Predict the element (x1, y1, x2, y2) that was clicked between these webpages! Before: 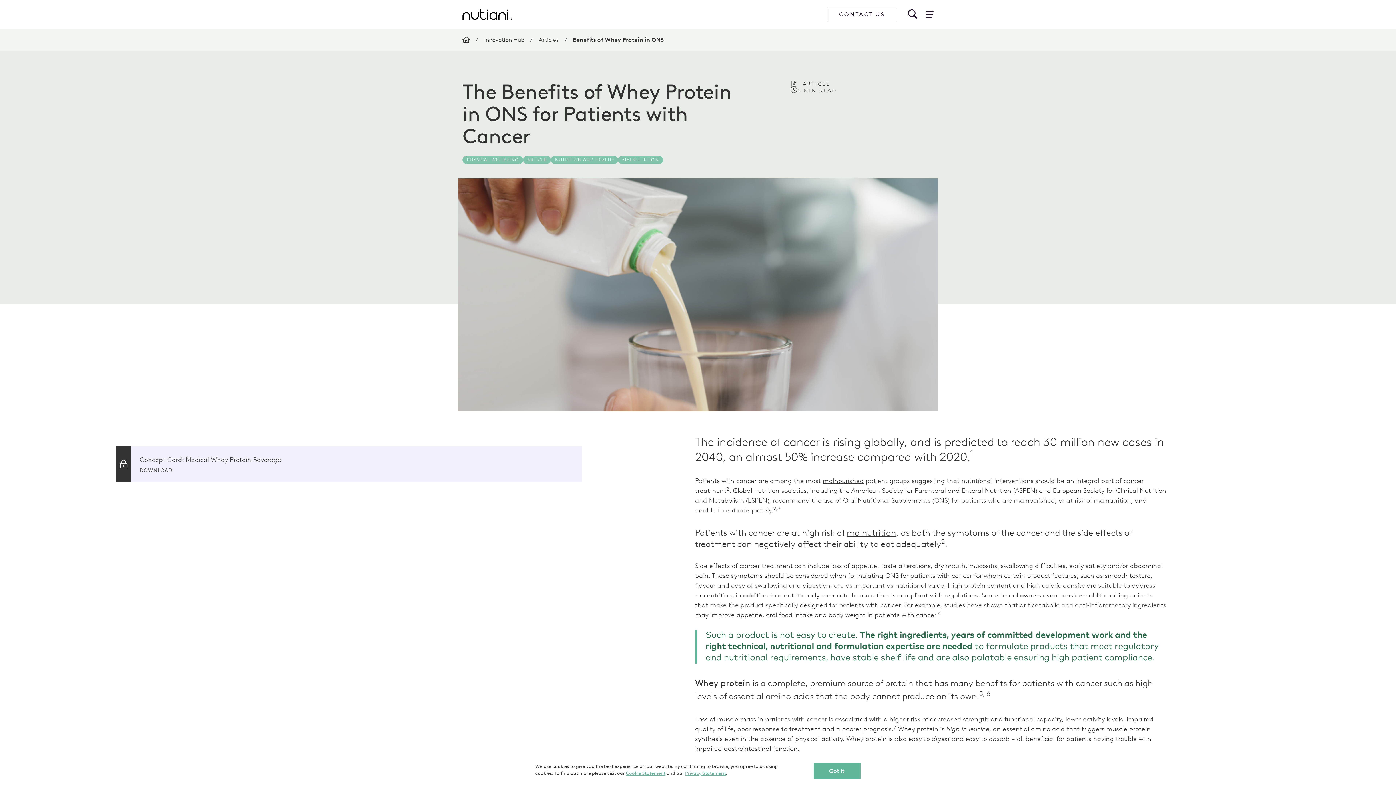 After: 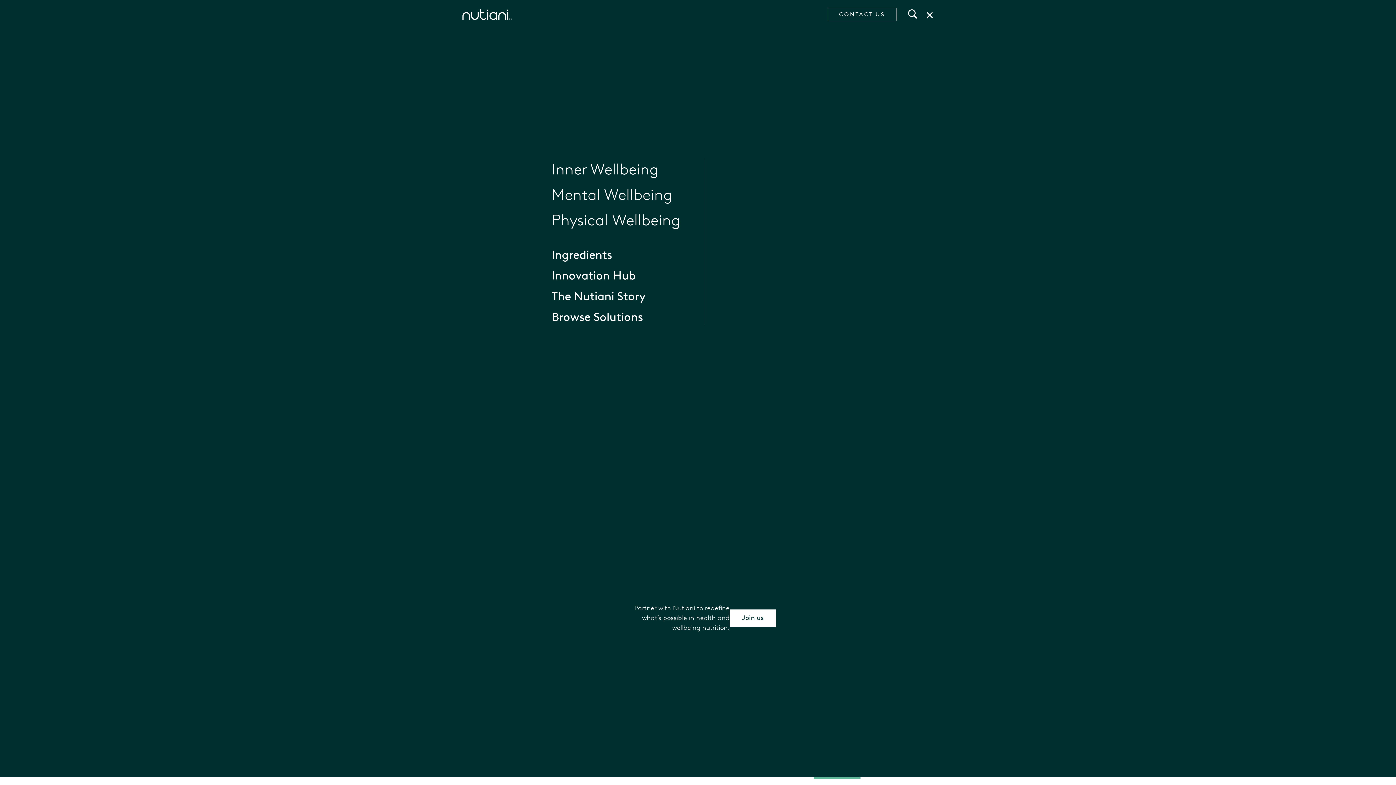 Action: bbox: (926, 11, 933, 17)